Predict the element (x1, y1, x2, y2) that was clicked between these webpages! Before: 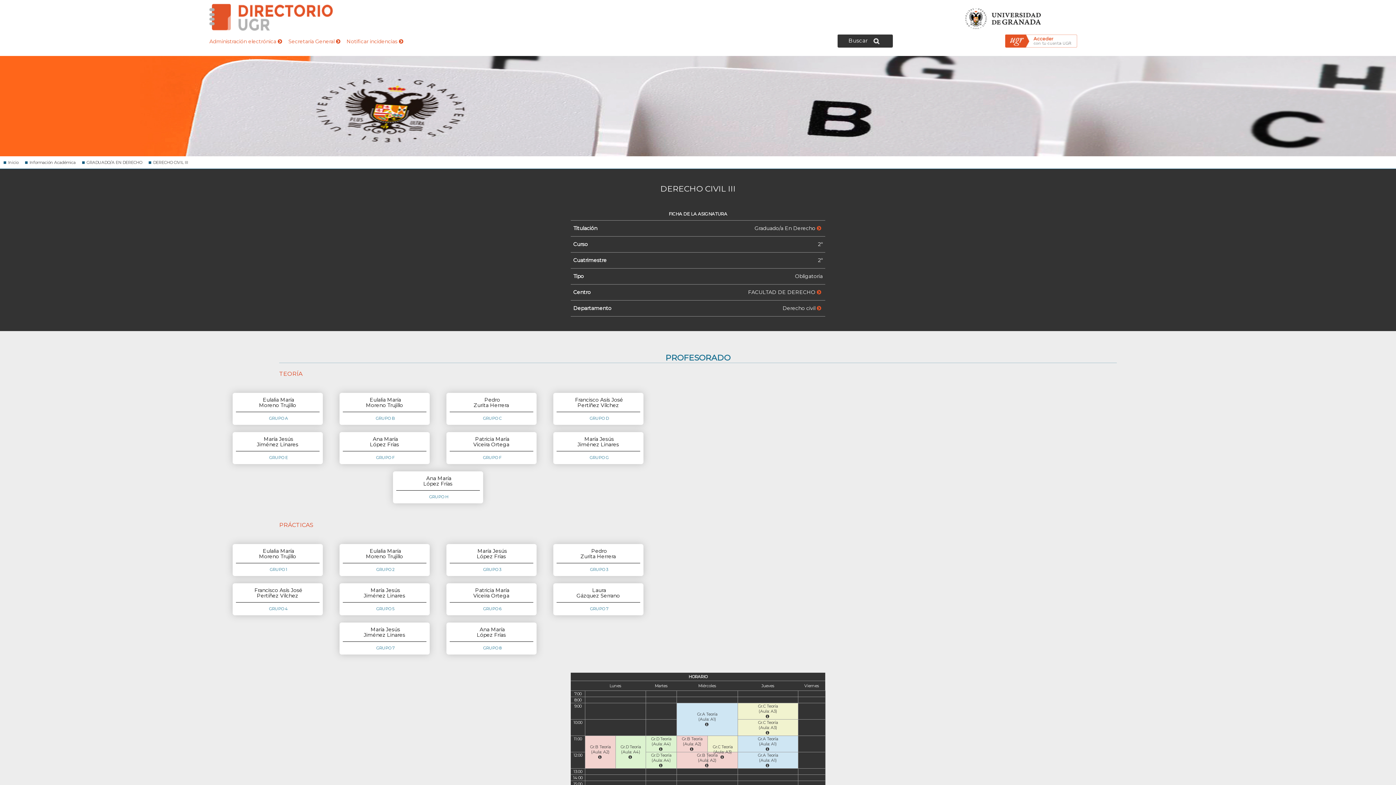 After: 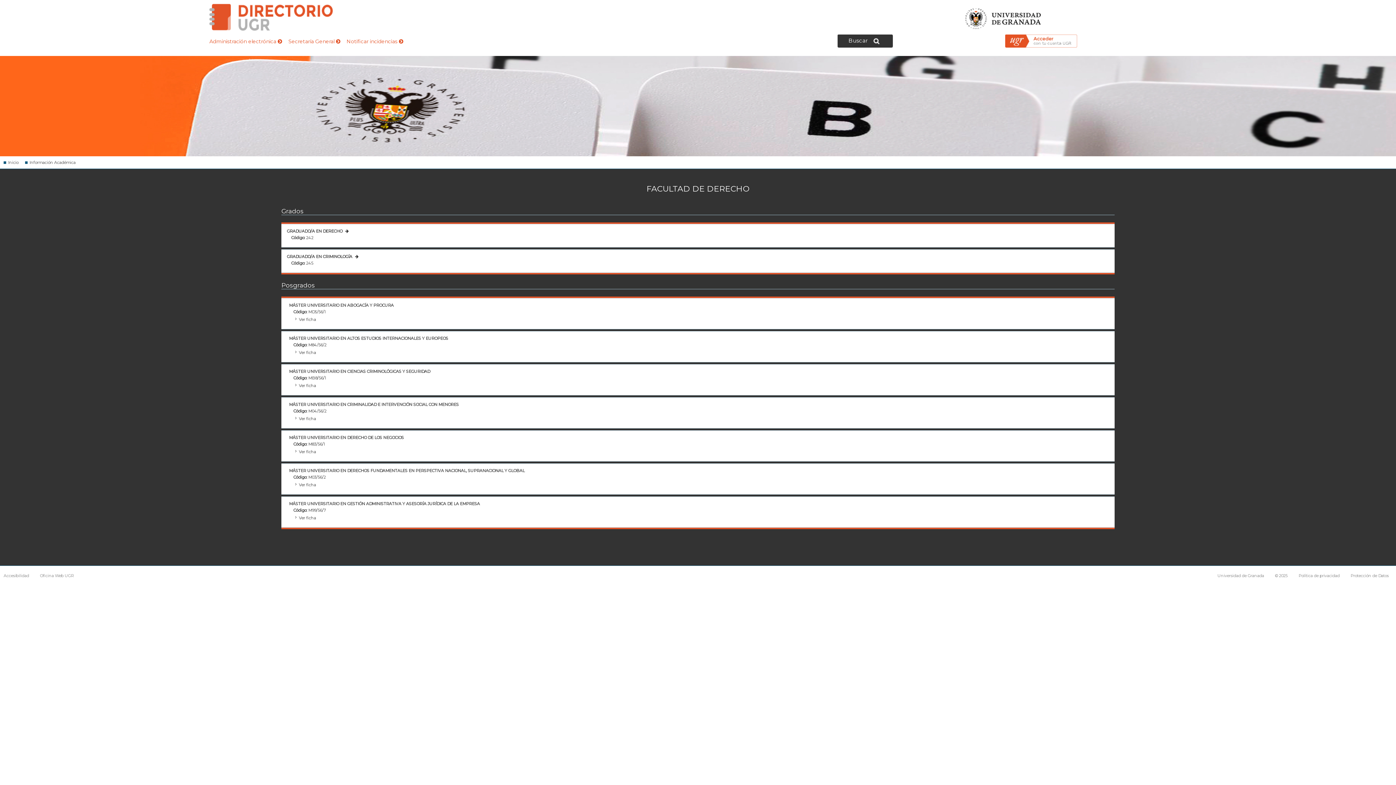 Action: bbox: (748, 289, 822, 295) label: FACULTAD DE DERECHO 